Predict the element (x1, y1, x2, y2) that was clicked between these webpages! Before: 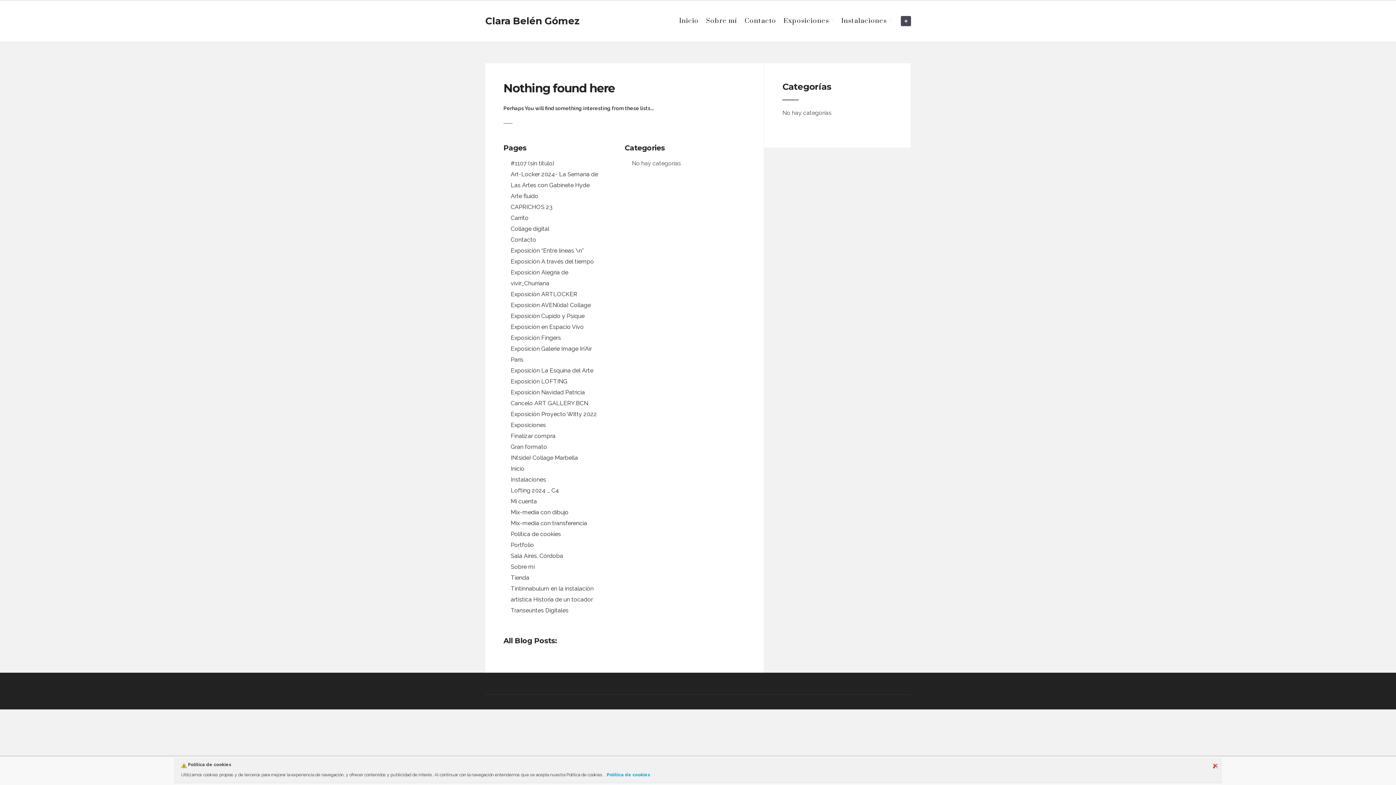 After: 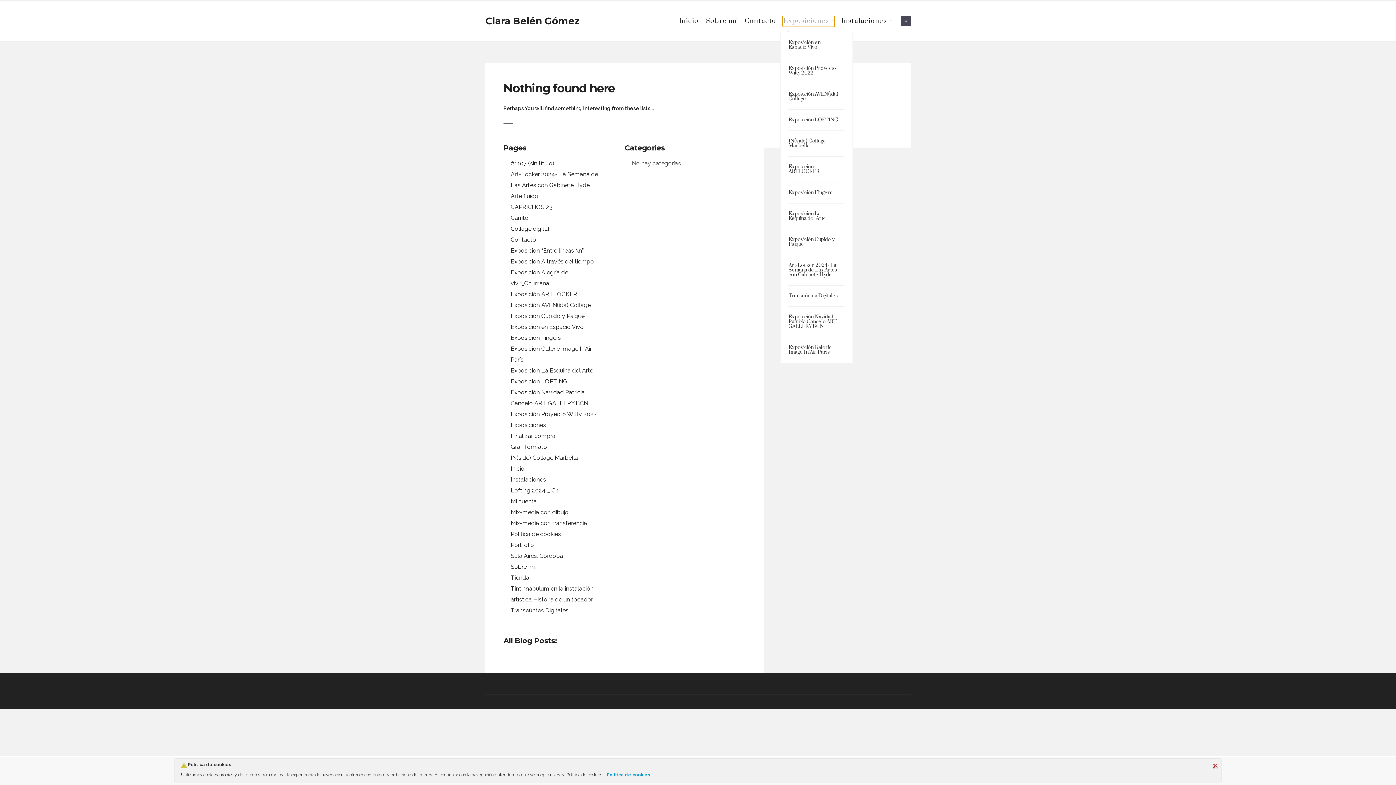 Action: bbox: (783, 15, 834, 26) label: Exposiciones